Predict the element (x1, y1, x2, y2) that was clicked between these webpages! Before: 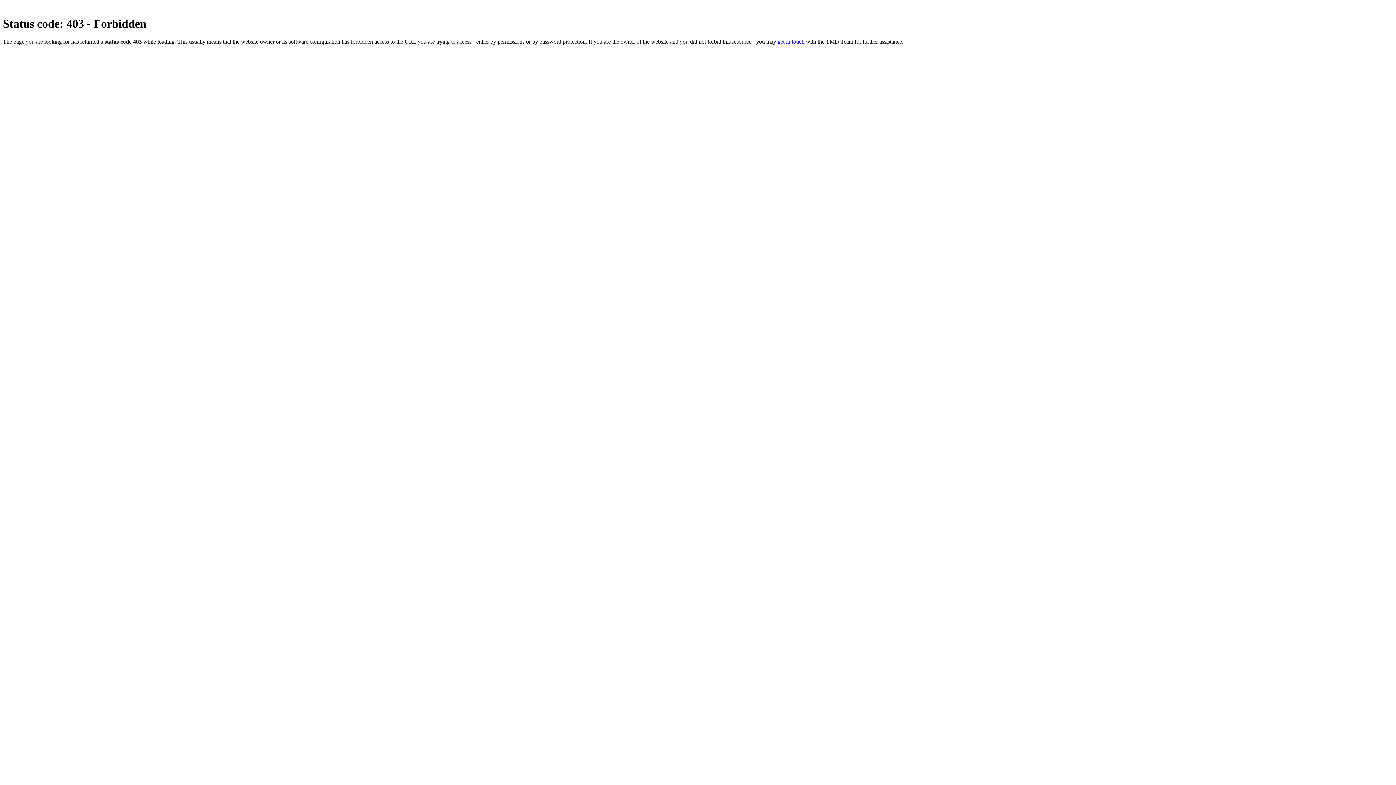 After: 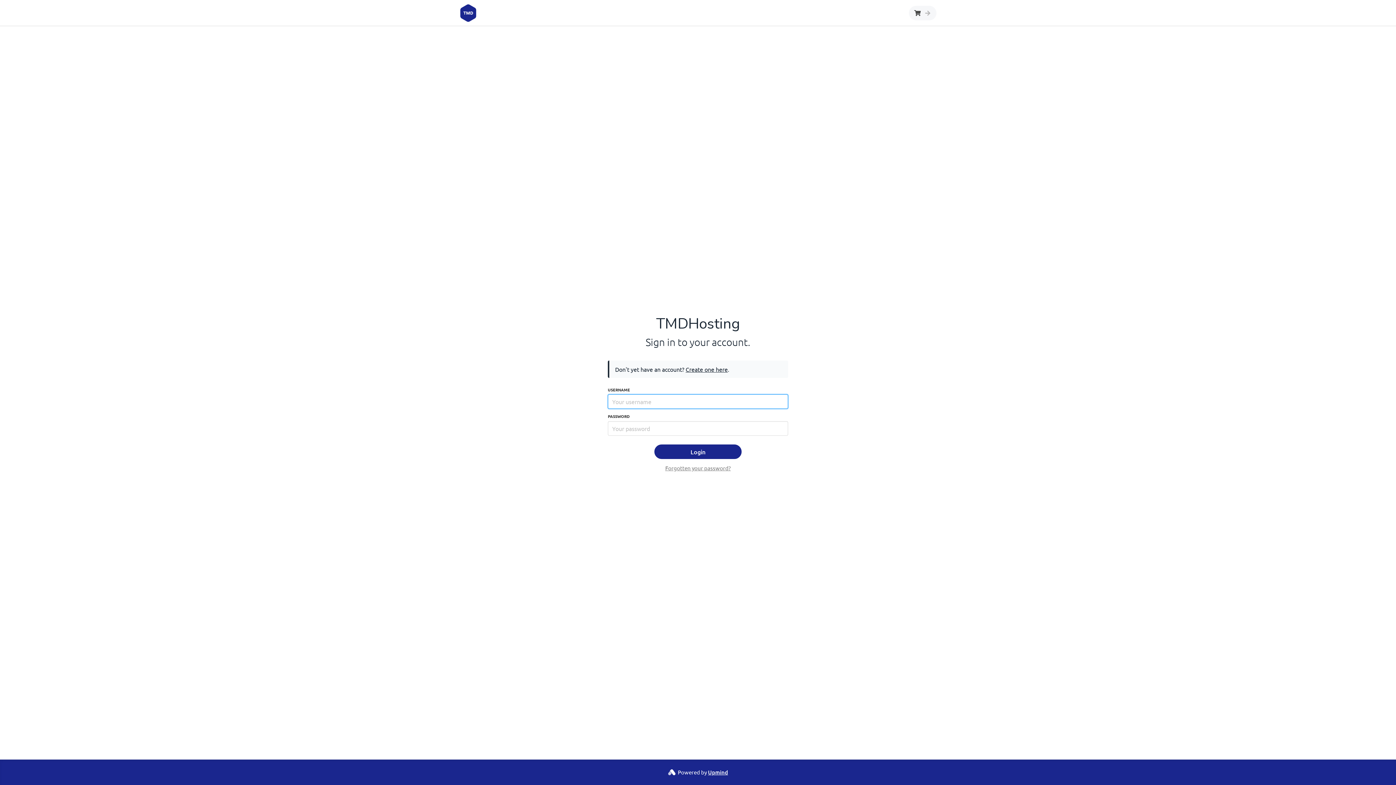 Action: label: get in touch bbox: (777, 38, 804, 44)